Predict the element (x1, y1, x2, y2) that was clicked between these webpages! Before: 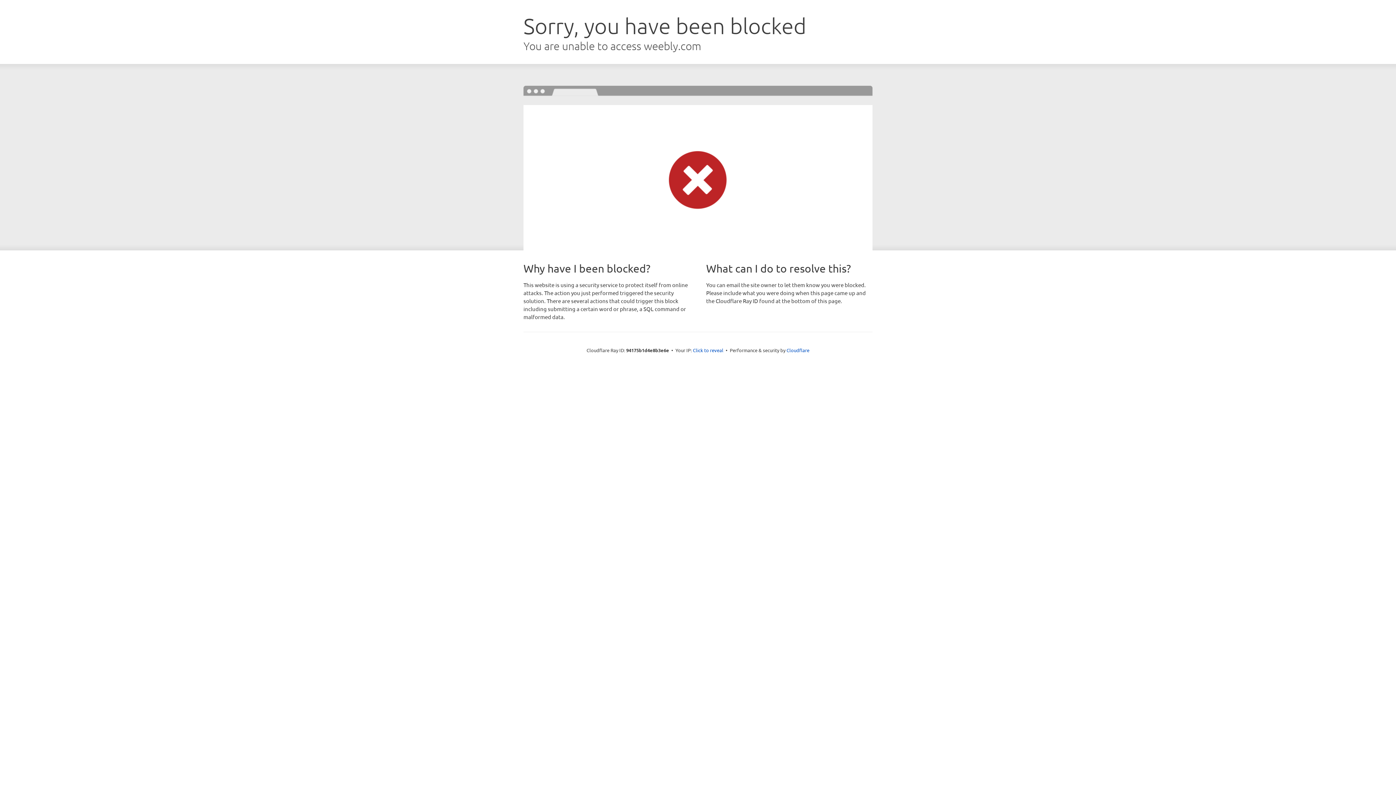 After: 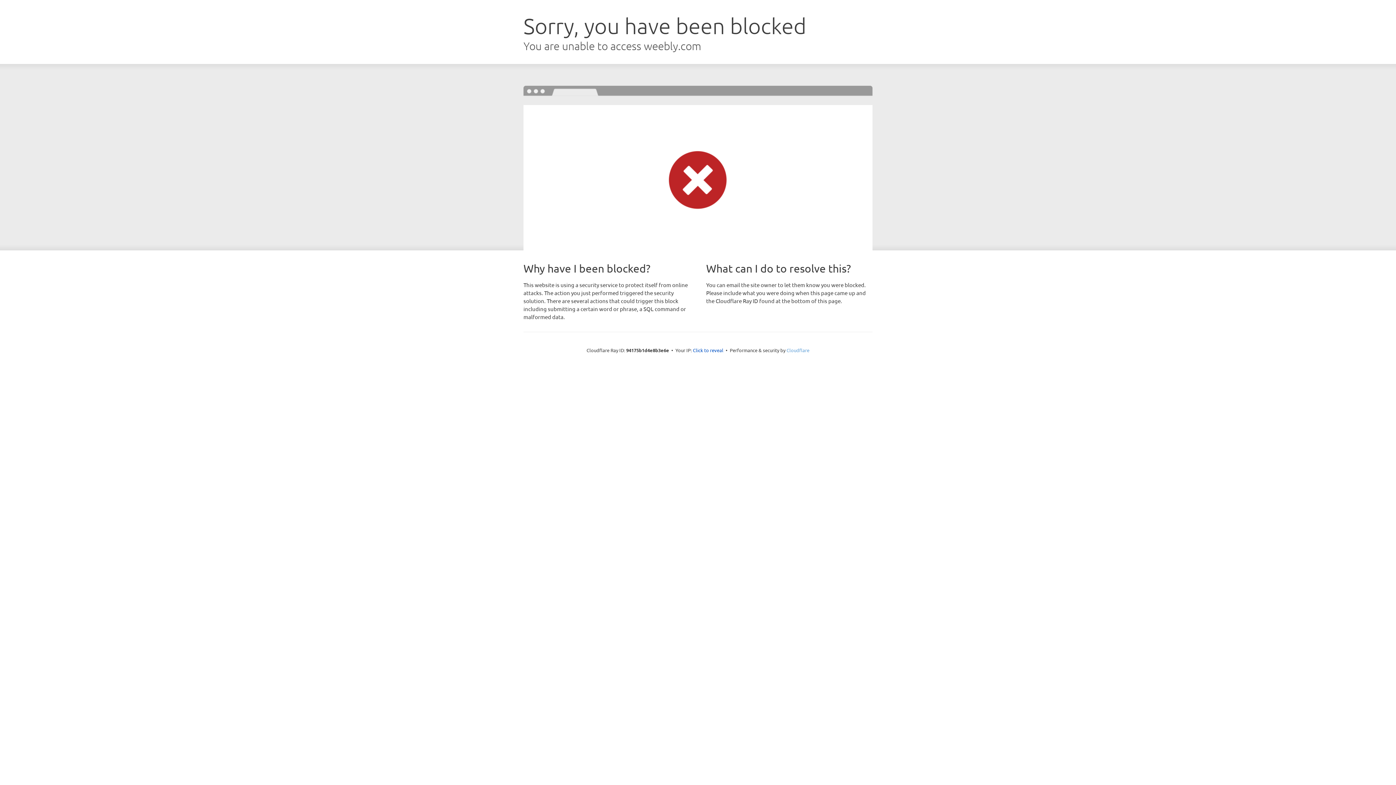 Action: label: Cloudflare bbox: (786, 347, 809, 353)